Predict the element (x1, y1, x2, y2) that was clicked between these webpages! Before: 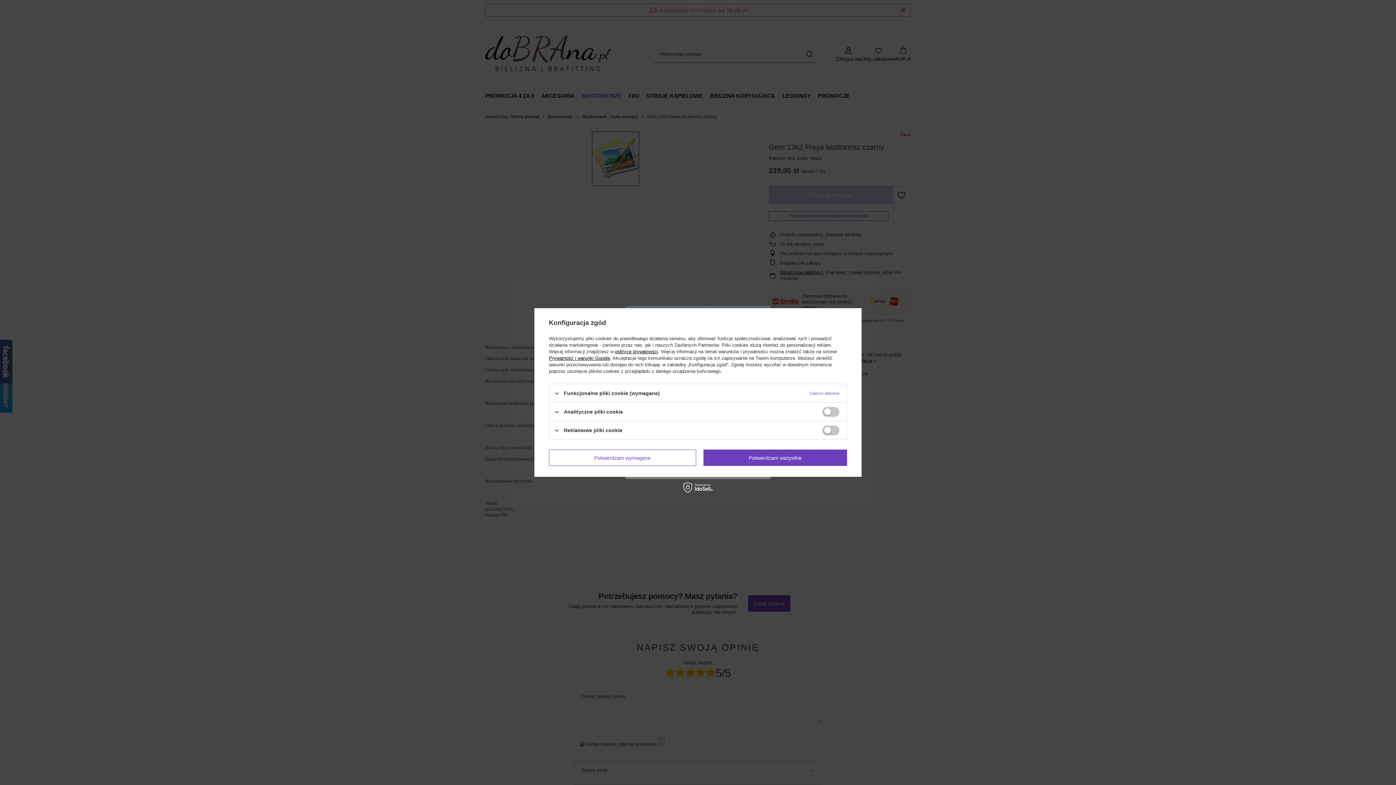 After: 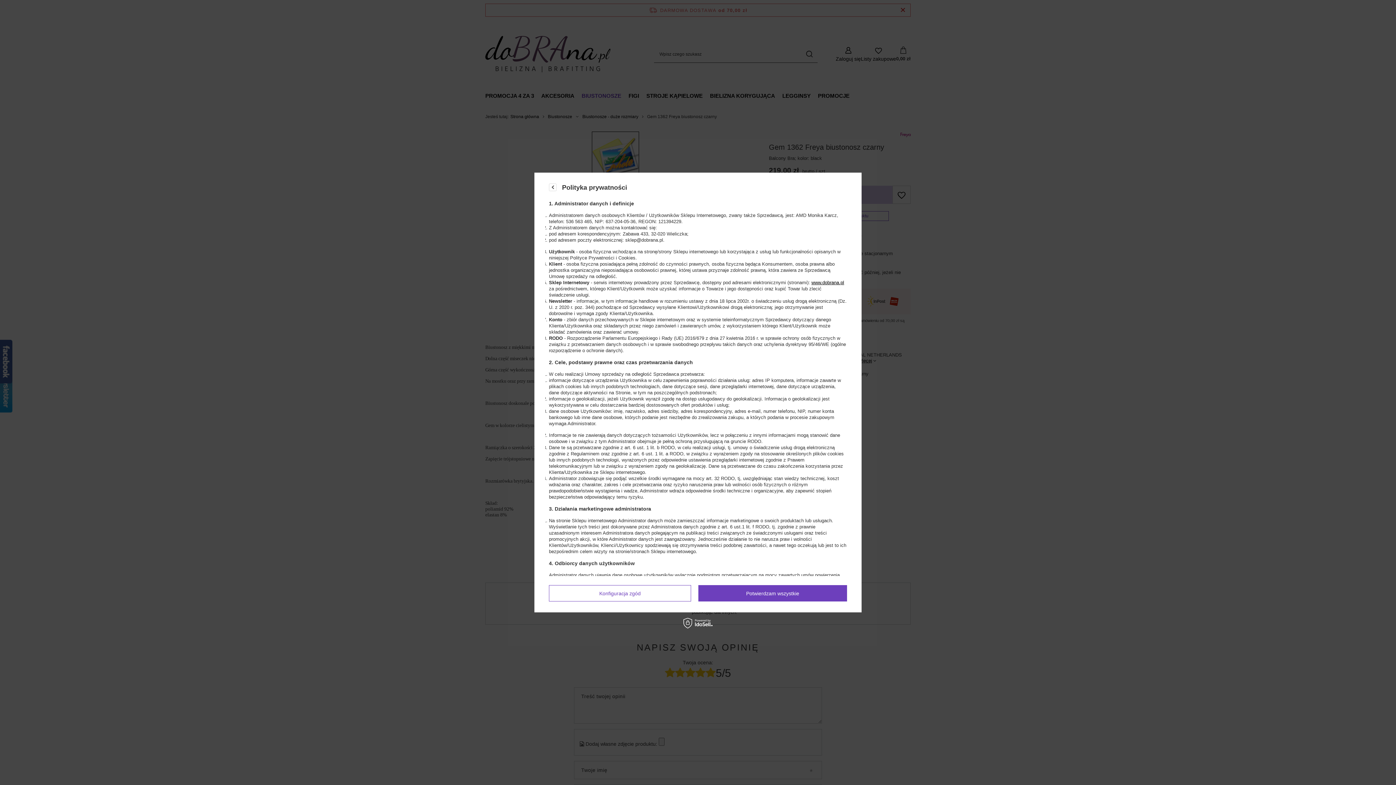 Action: label: polityce prywatności bbox: (615, 349, 658, 354)